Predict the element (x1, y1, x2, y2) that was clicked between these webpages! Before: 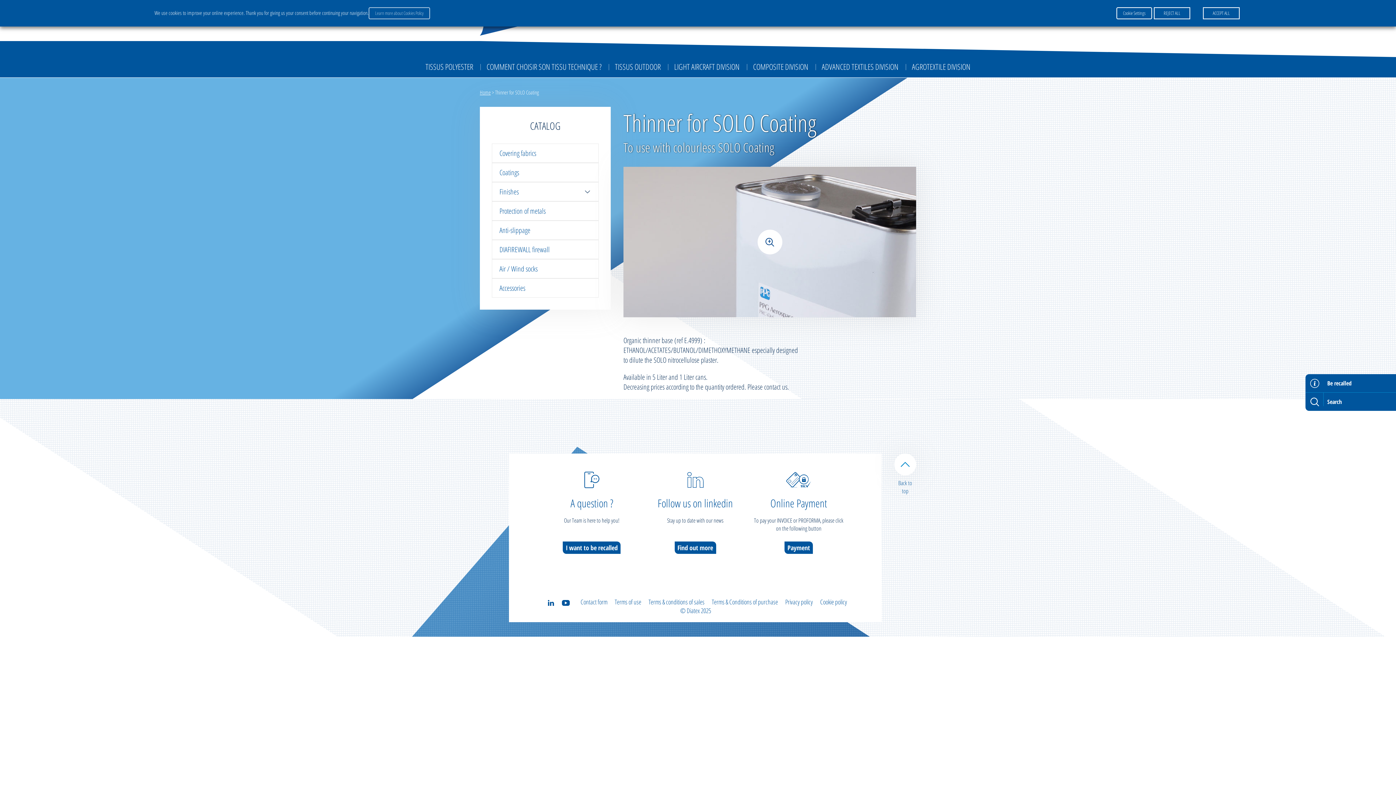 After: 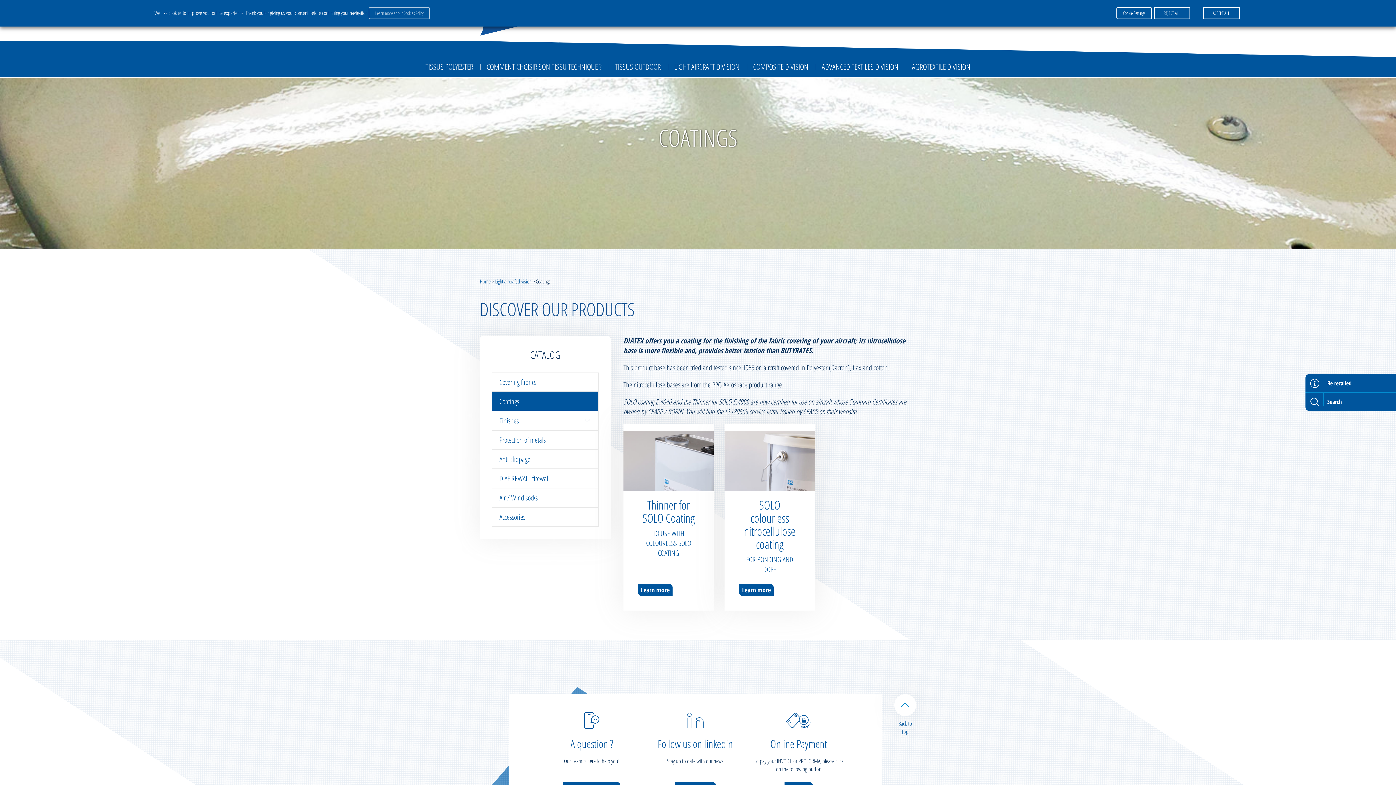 Action: bbox: (492, 162, 598, 182) label: Coatings